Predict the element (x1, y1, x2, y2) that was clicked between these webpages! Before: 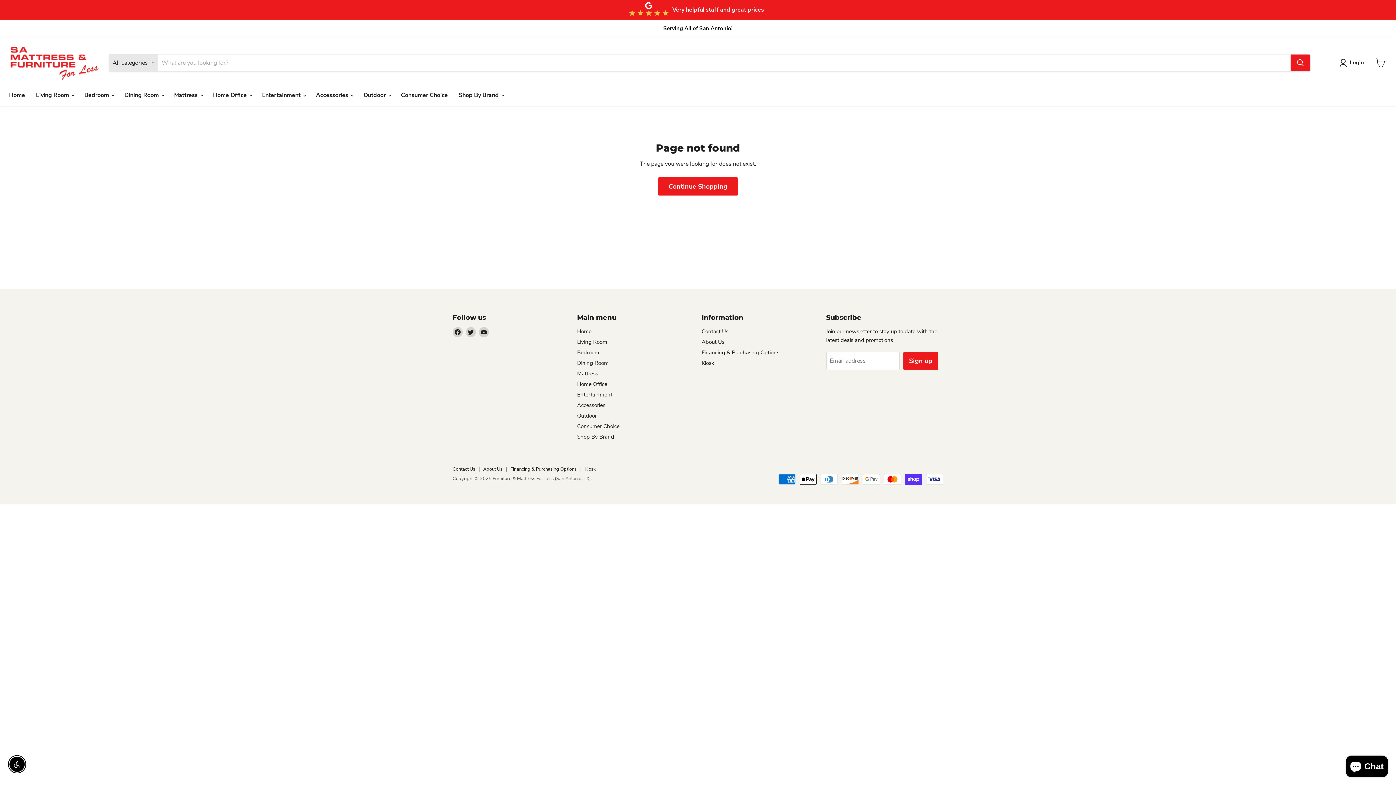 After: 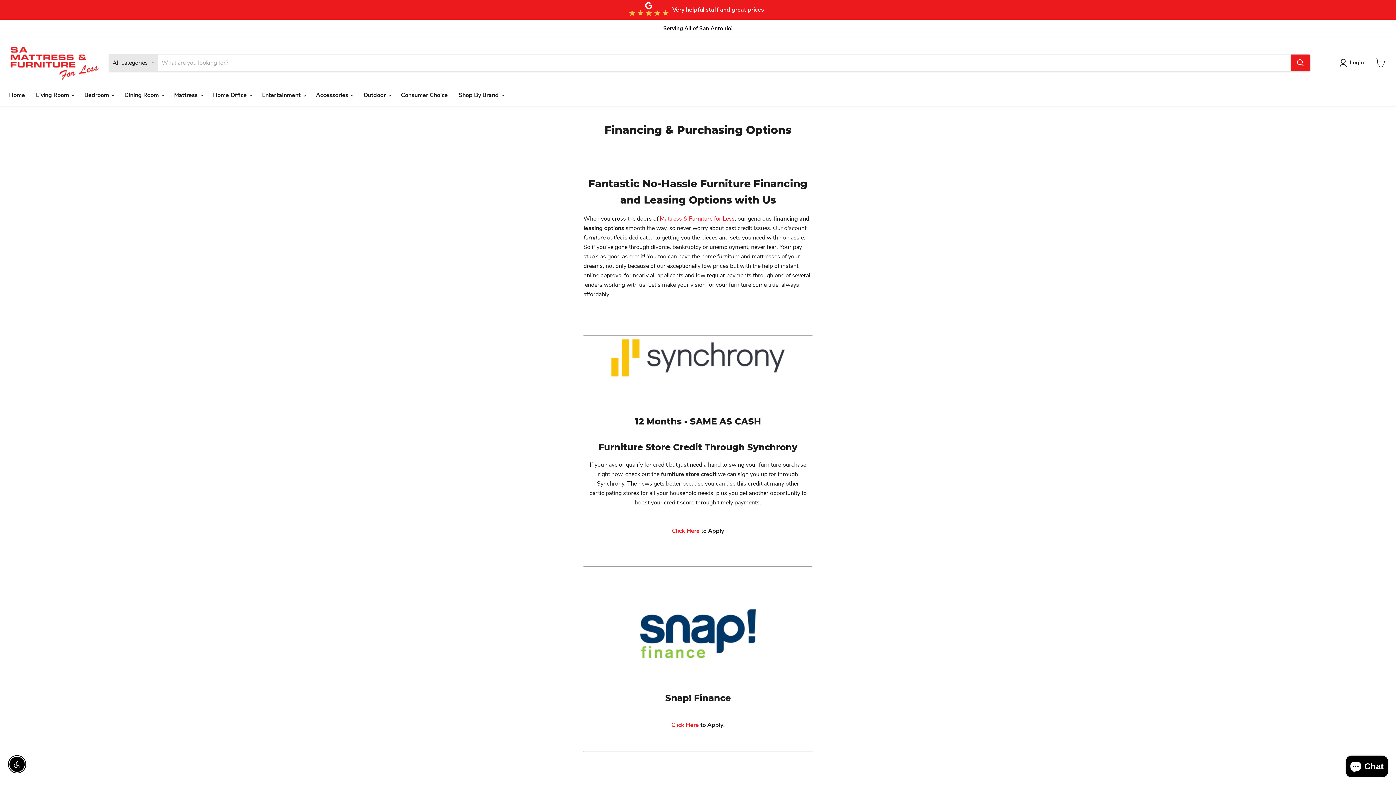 Action: label: Financing & Purchasing Options bbox: (701, 348, 779, 356)